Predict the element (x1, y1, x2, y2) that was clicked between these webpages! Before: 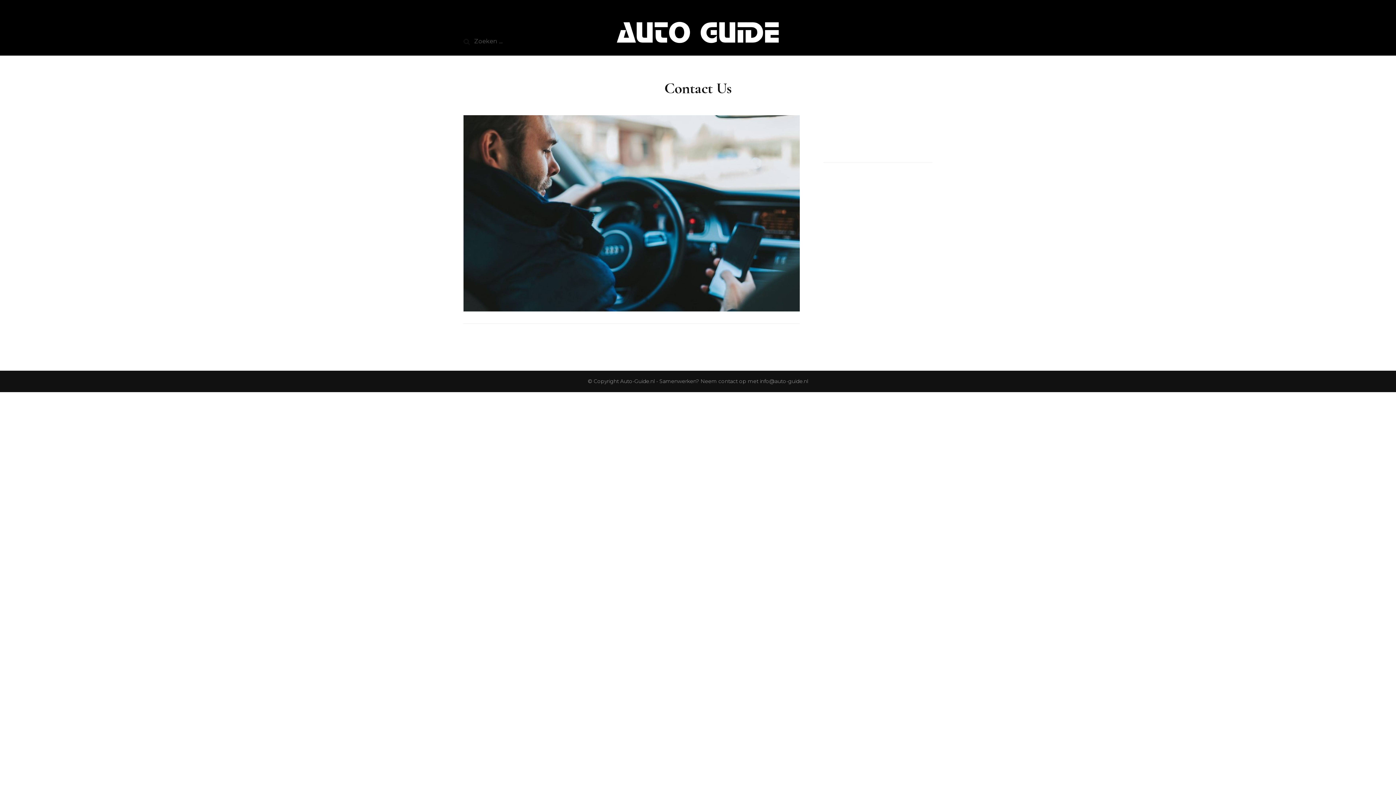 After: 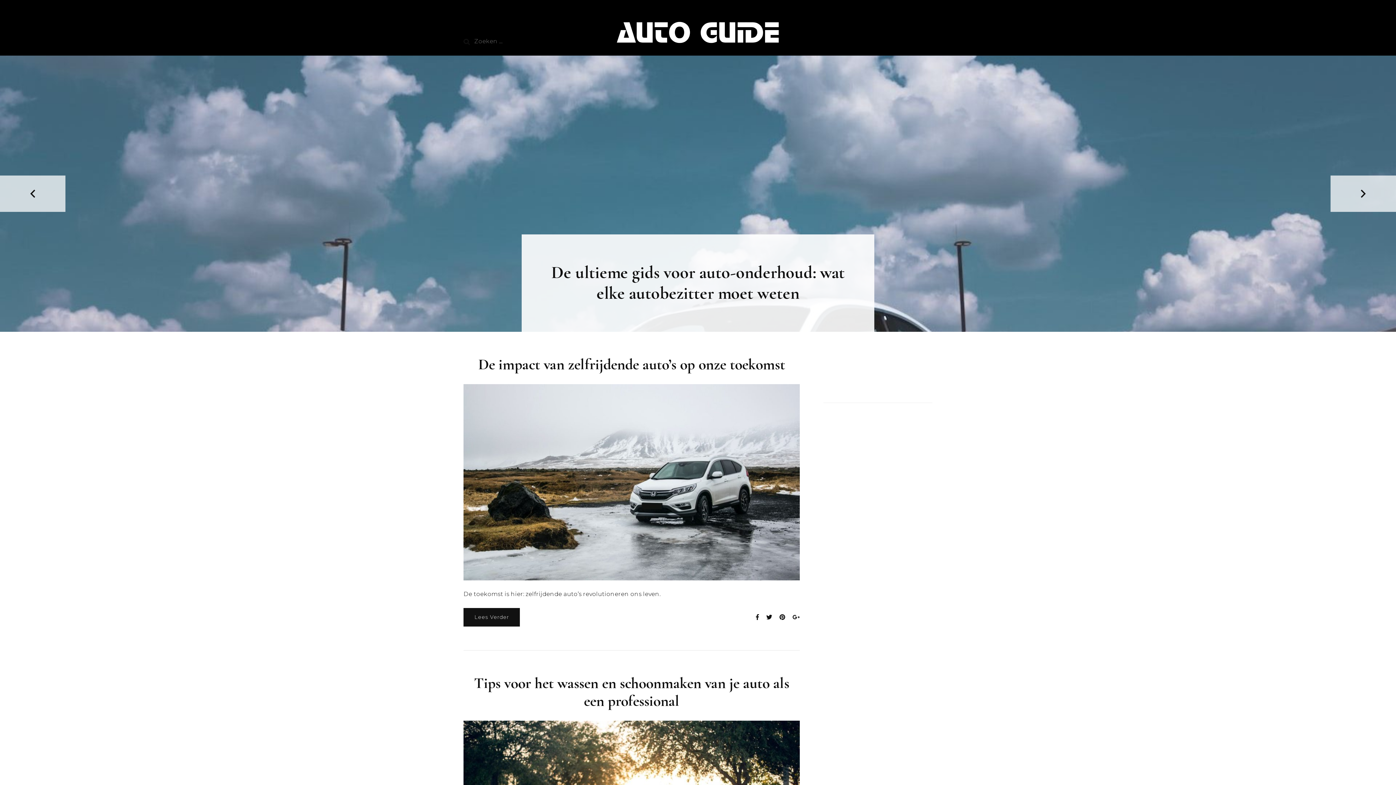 Action: bbox: (616, 18, 780, 47)